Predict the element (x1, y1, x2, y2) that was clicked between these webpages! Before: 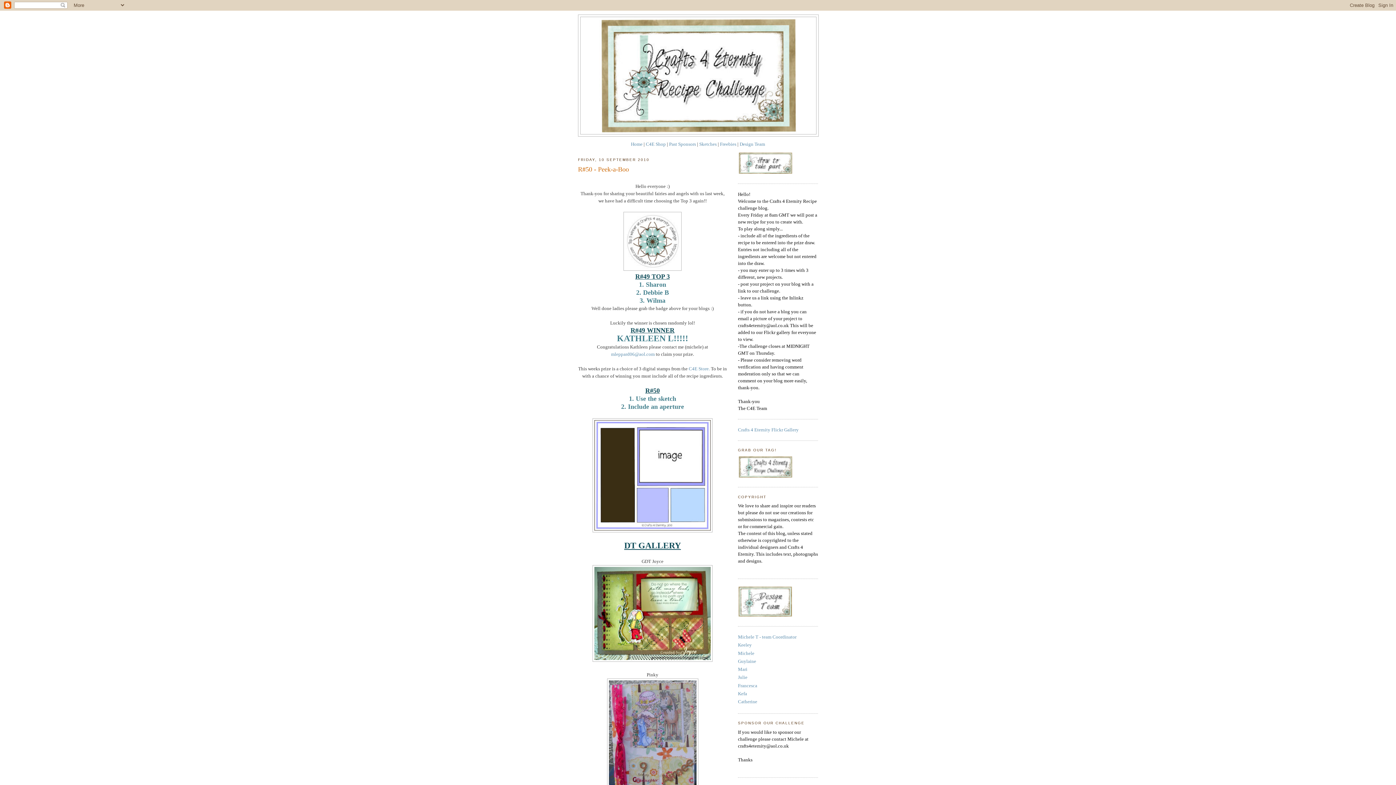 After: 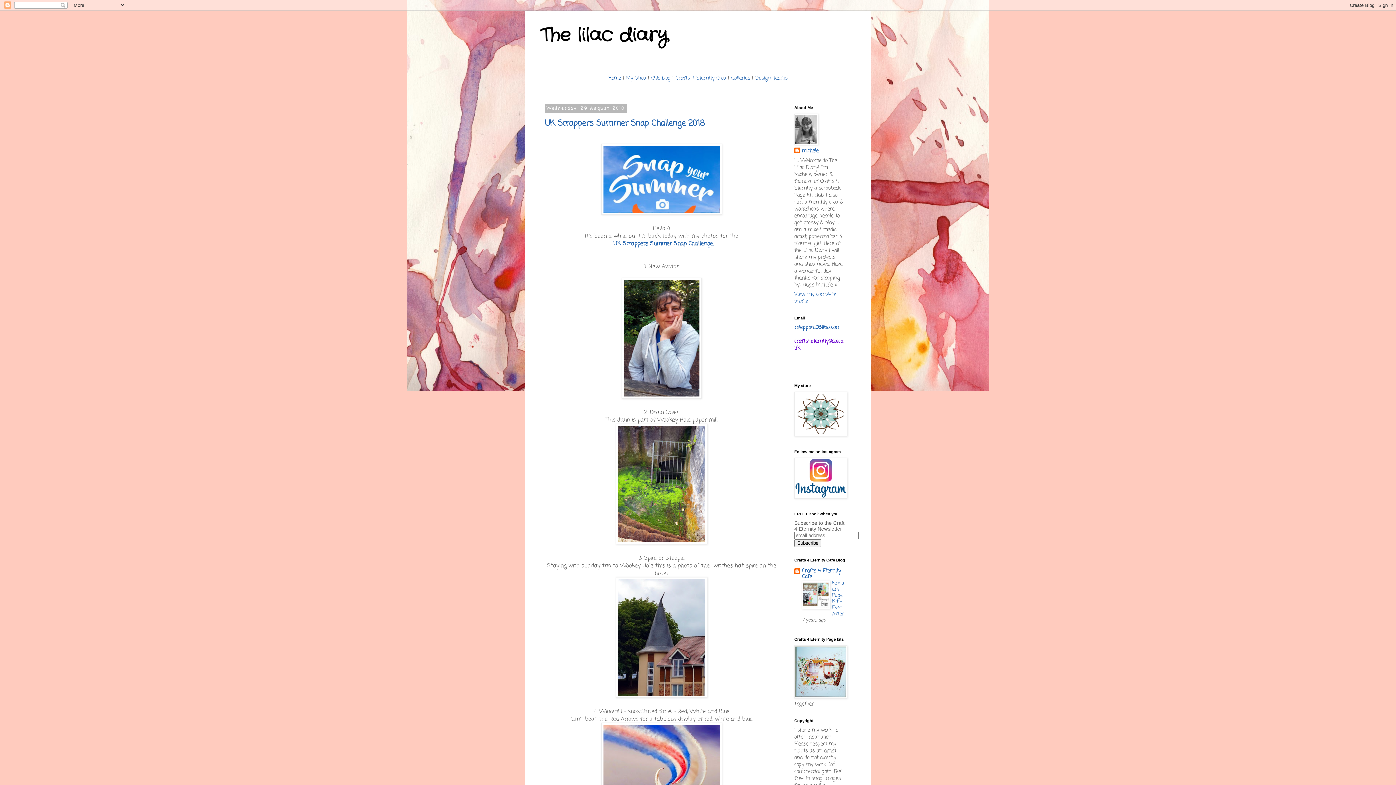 Action: label: Michele T - team Coordinator bbox: (738, 634, 796, 640)